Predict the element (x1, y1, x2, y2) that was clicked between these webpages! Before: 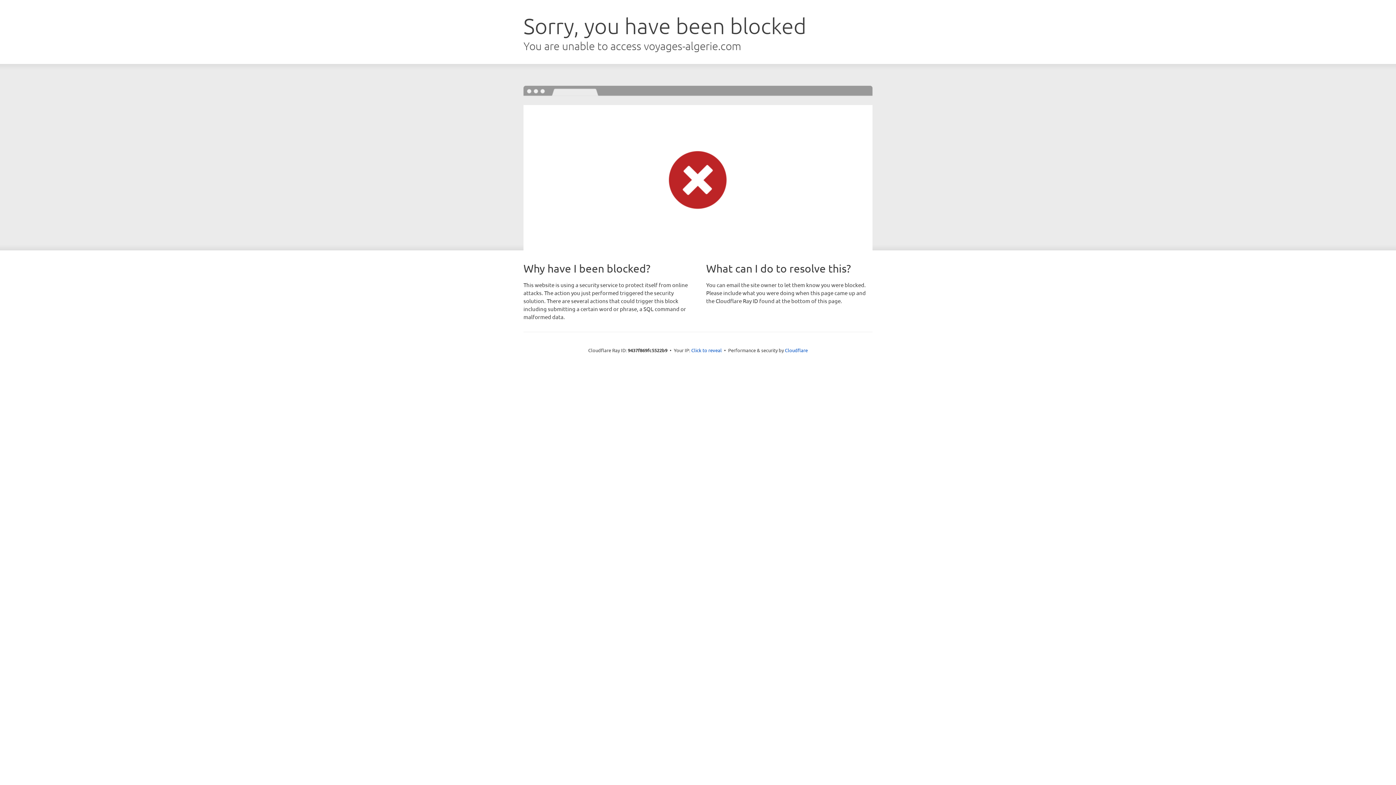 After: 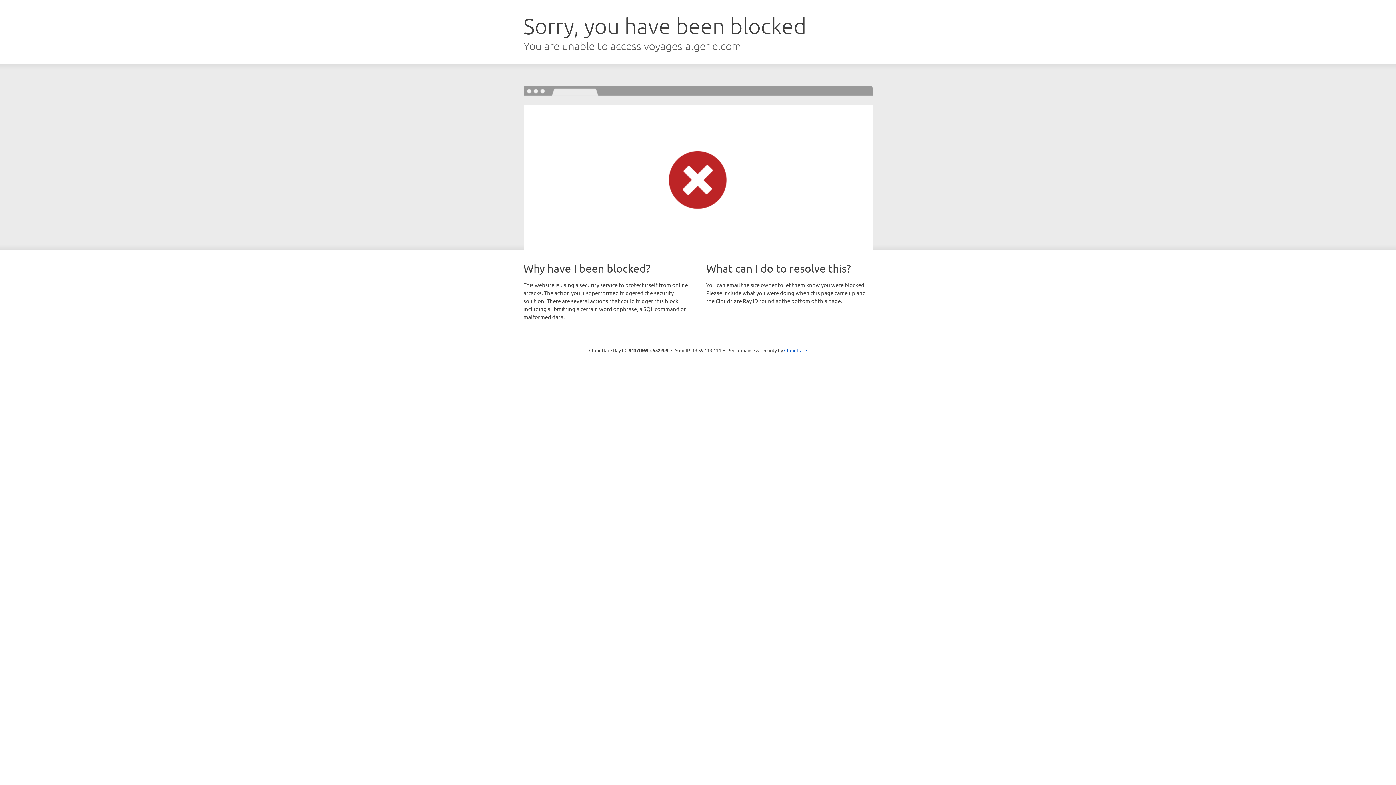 Action: label: Click to reveal bbox: (691, 346, 722, 353)